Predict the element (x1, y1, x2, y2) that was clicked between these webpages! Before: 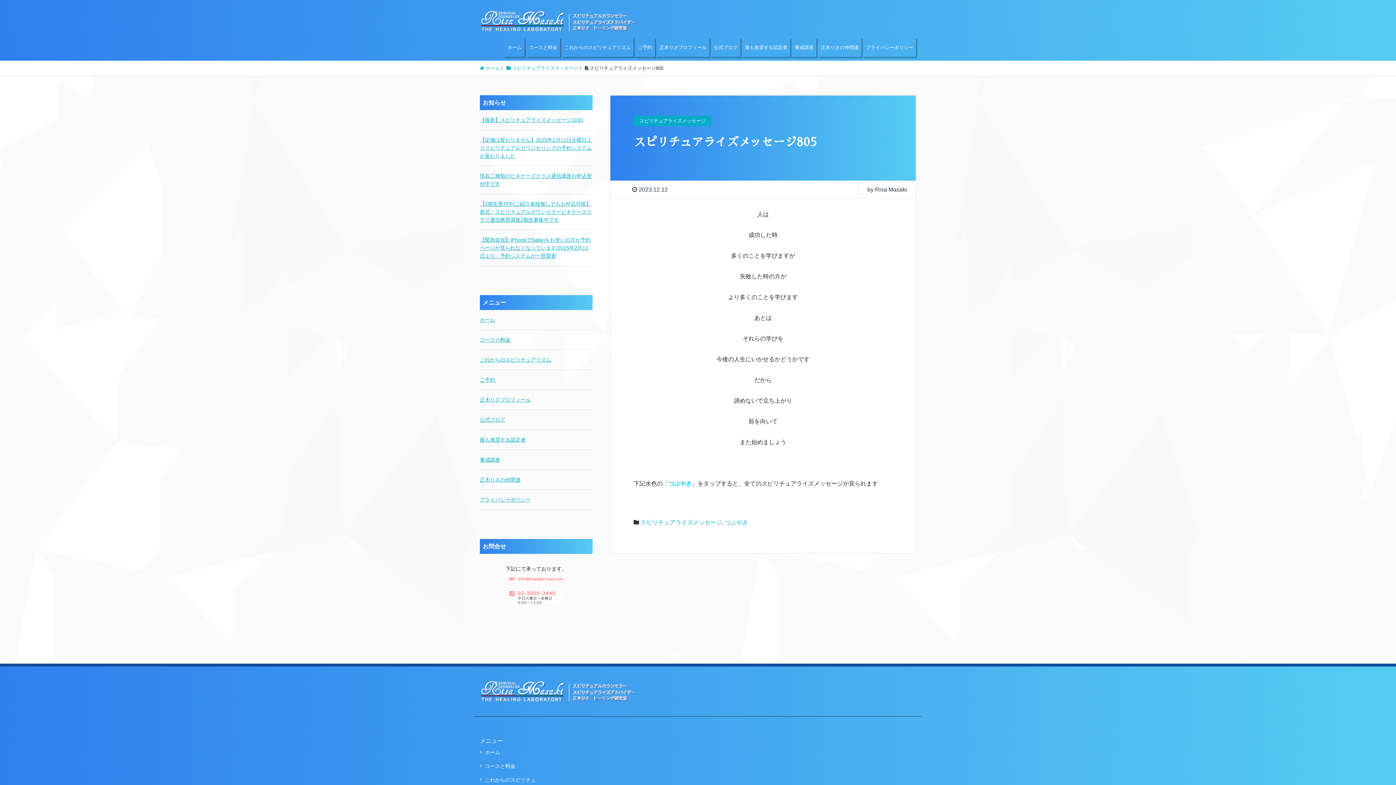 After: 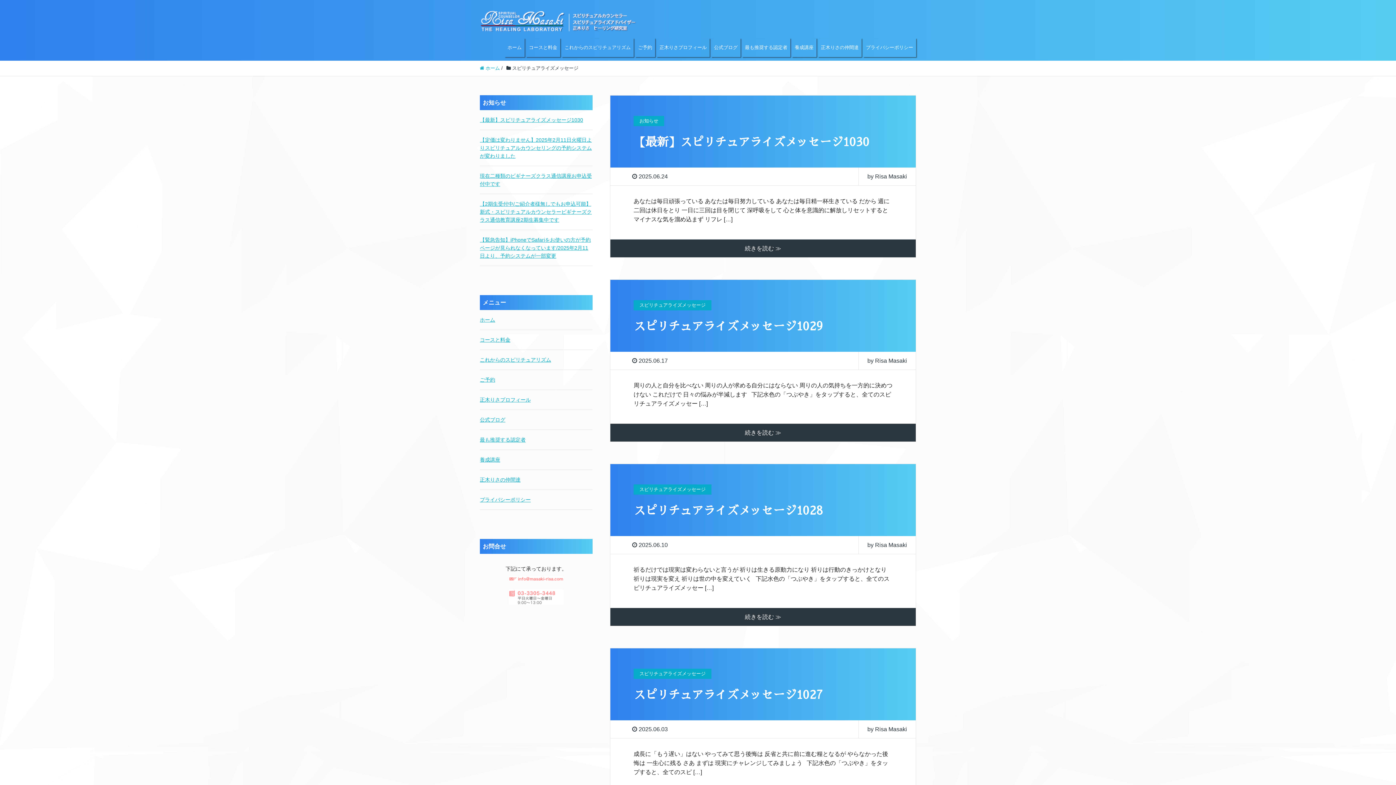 Action: label:  スピリチュアライズメッセージ bbox: (506, 65, 578, 70)